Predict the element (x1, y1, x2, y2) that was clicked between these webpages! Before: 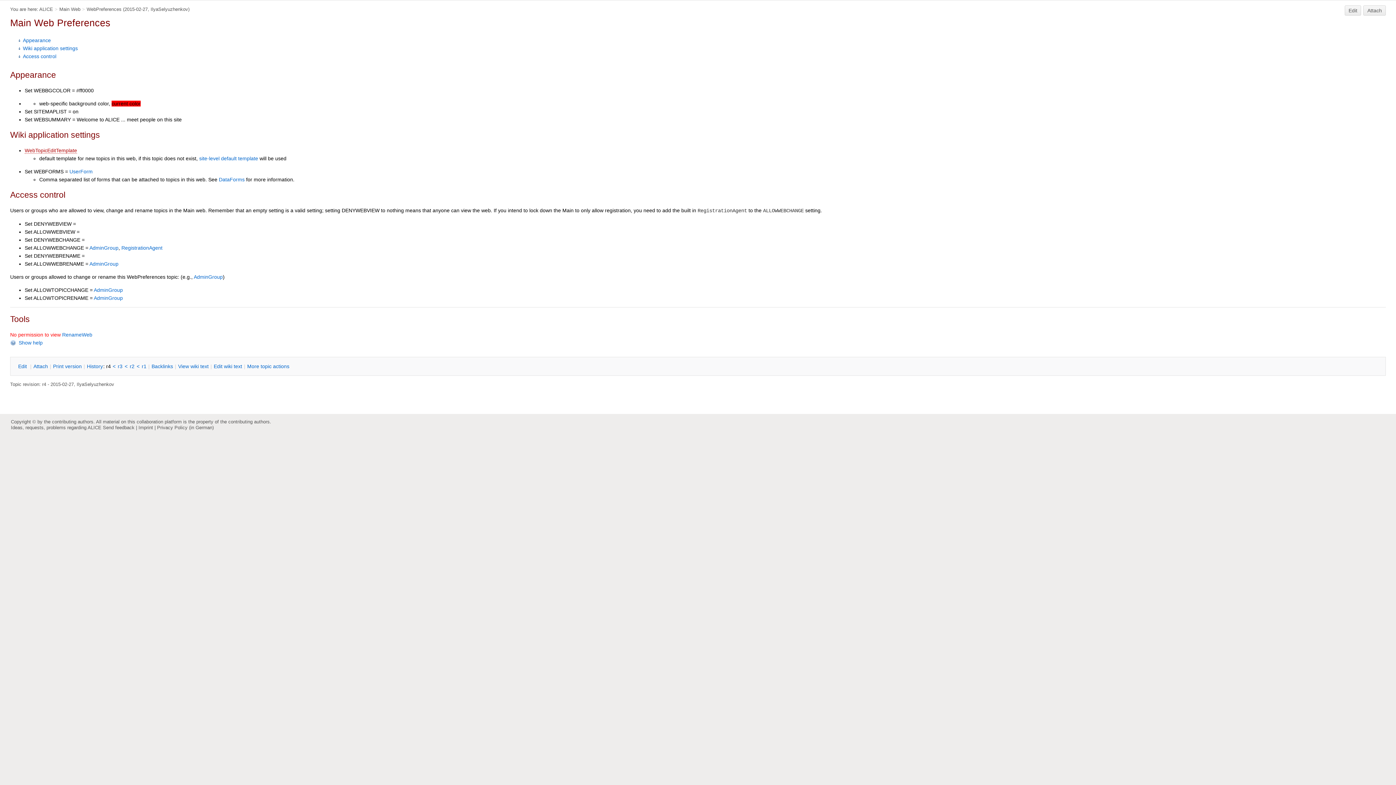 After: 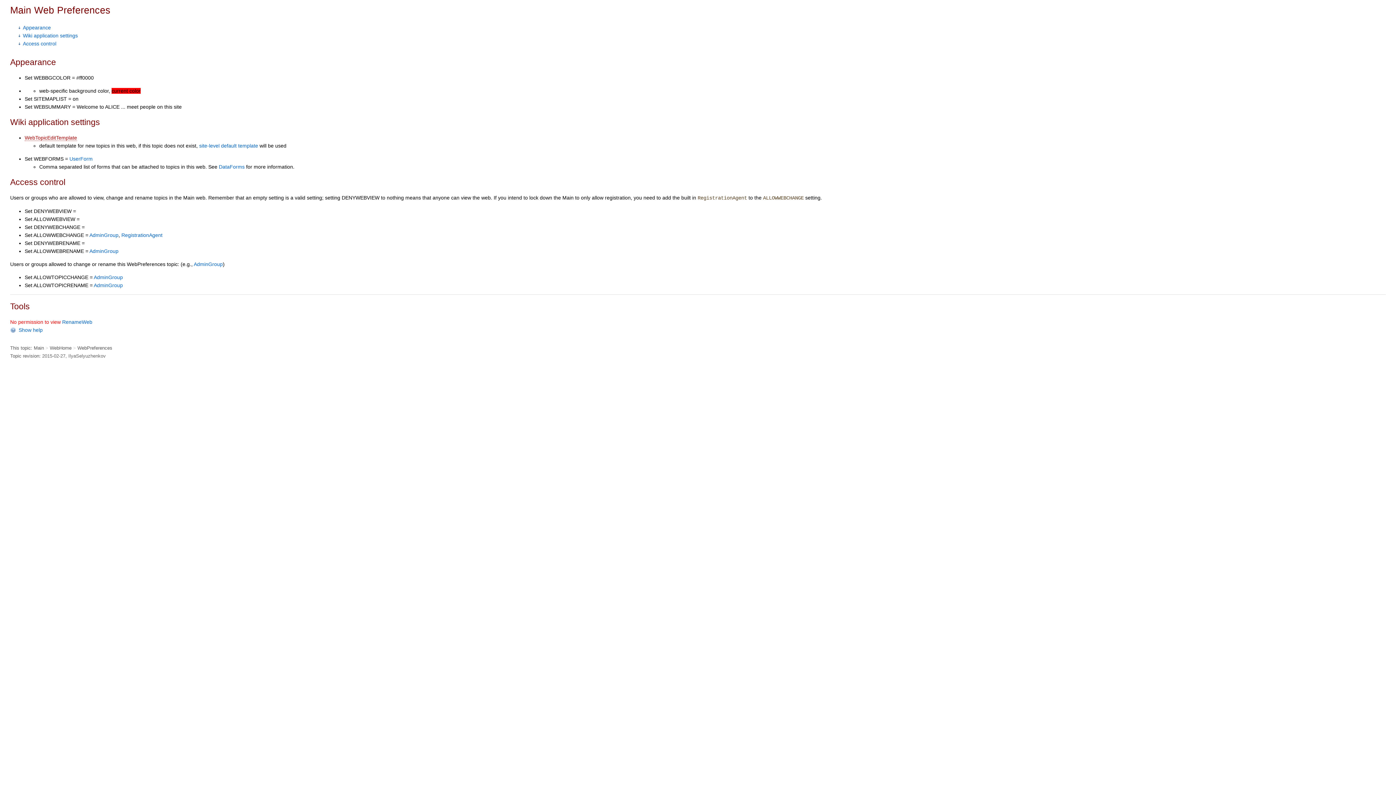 Action: bbox: (52, 363, 82, 370) label: Print version